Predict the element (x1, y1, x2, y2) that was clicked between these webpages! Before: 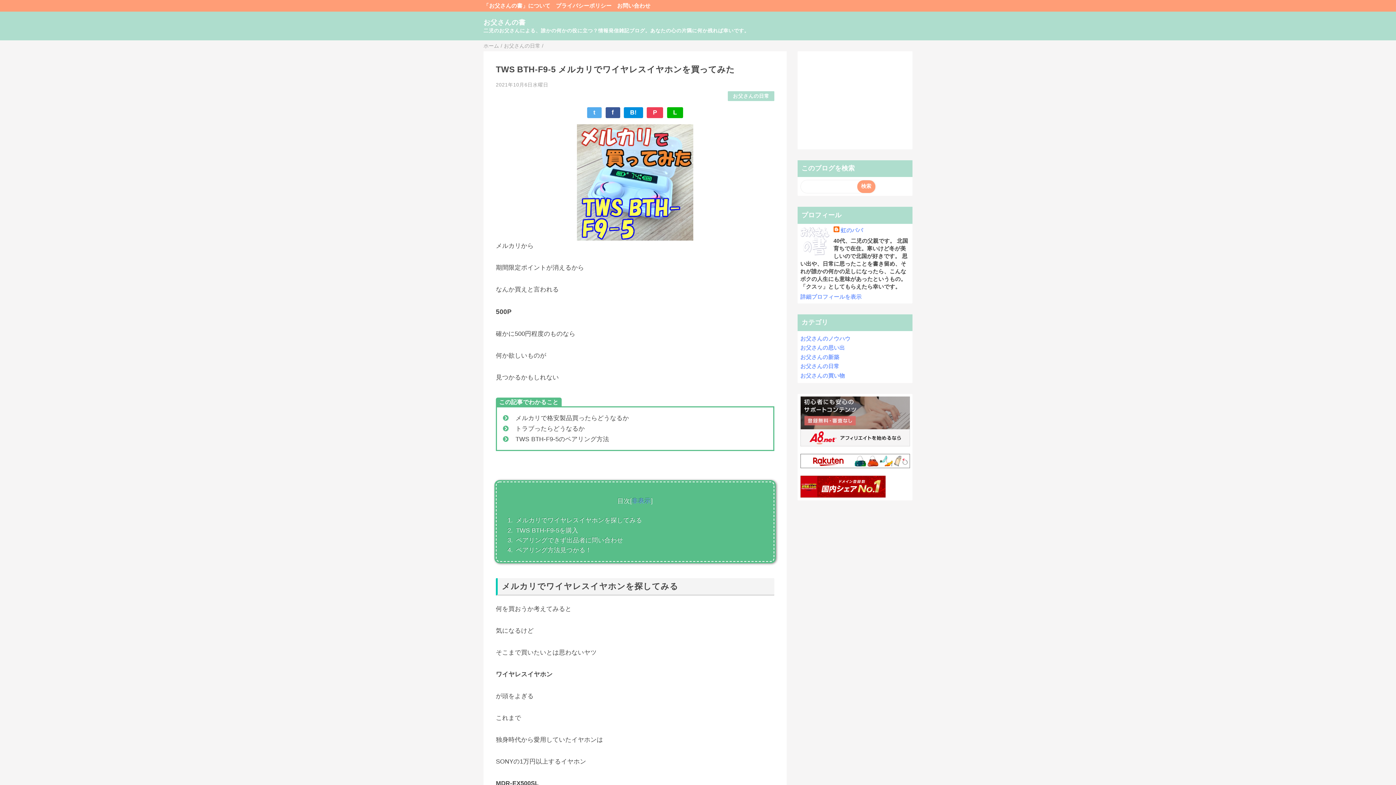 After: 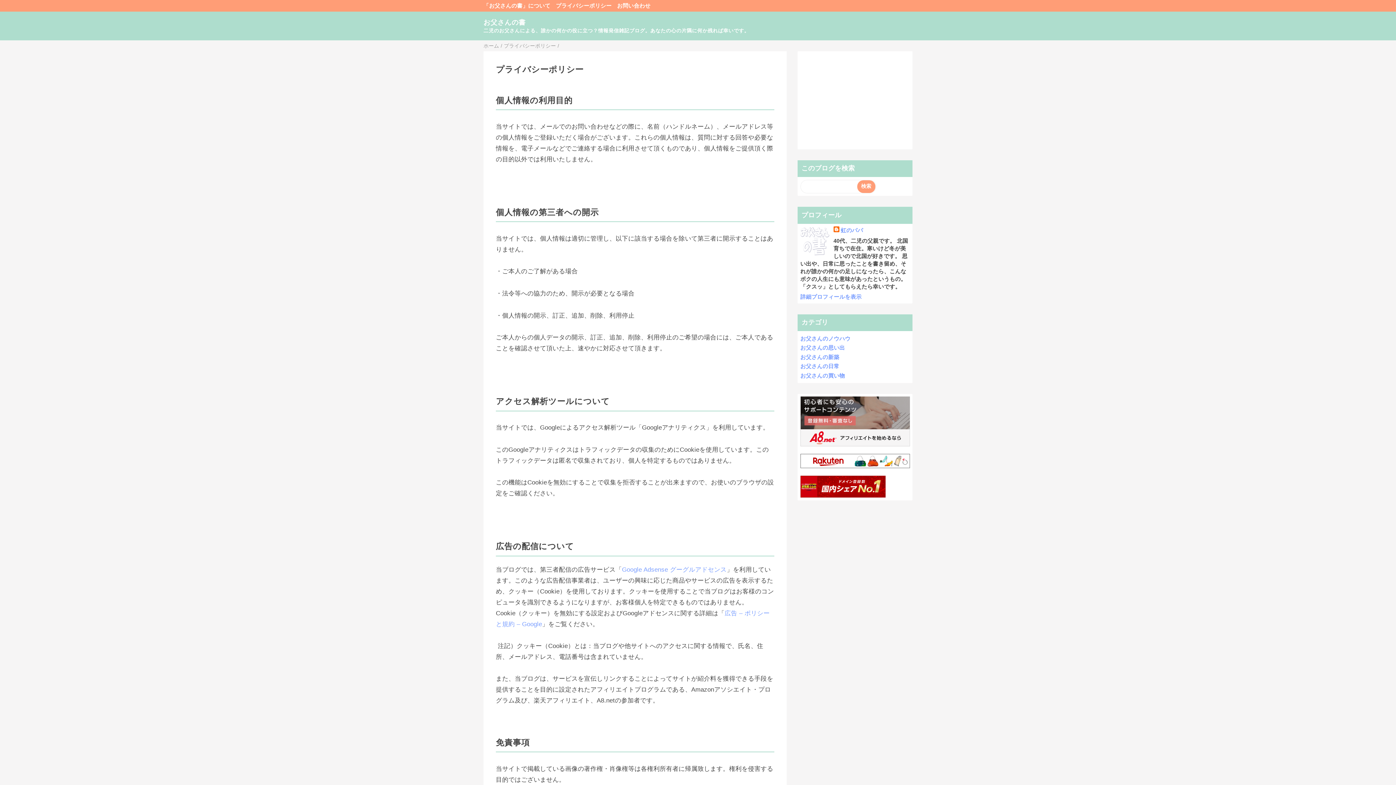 Action: label: プライバシーポリシー bbox: (556, 2, 611, 8)